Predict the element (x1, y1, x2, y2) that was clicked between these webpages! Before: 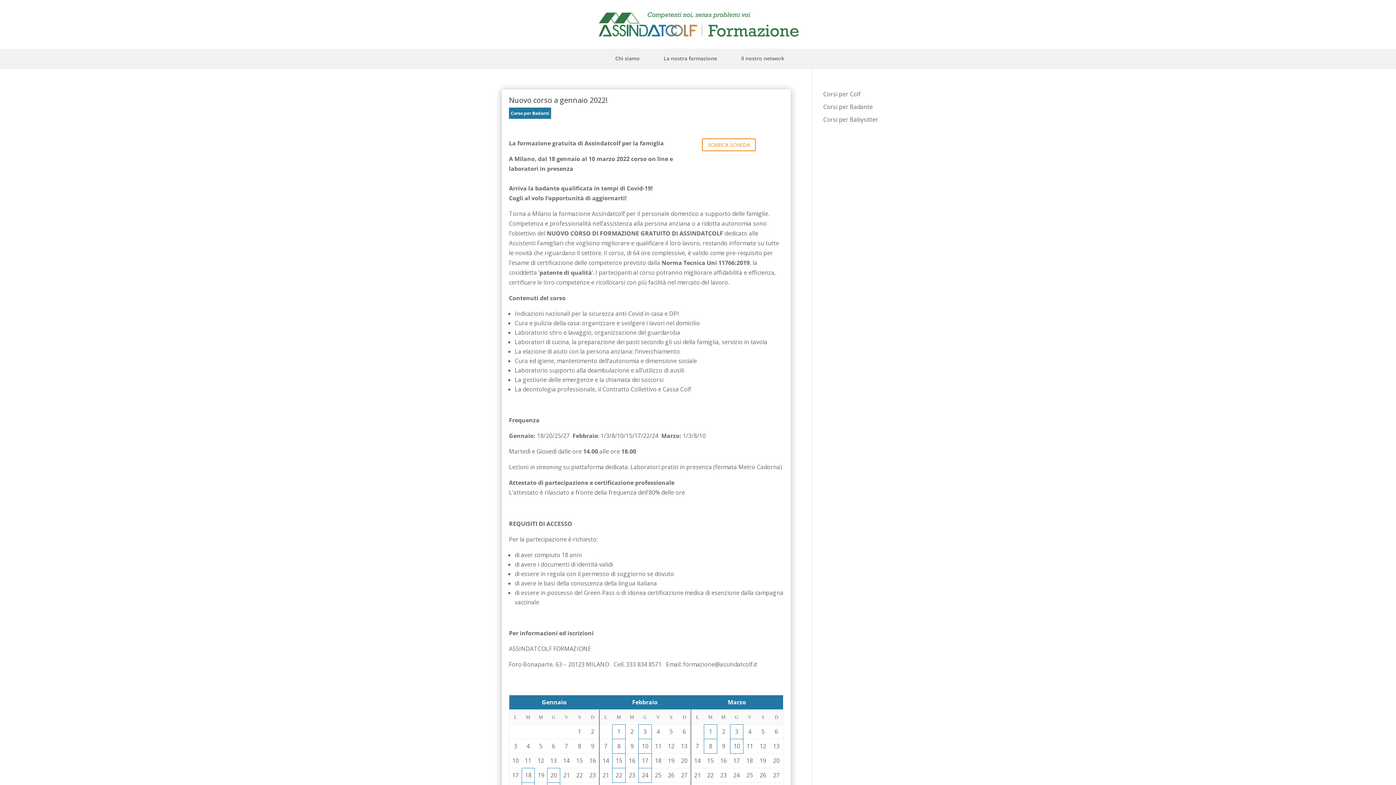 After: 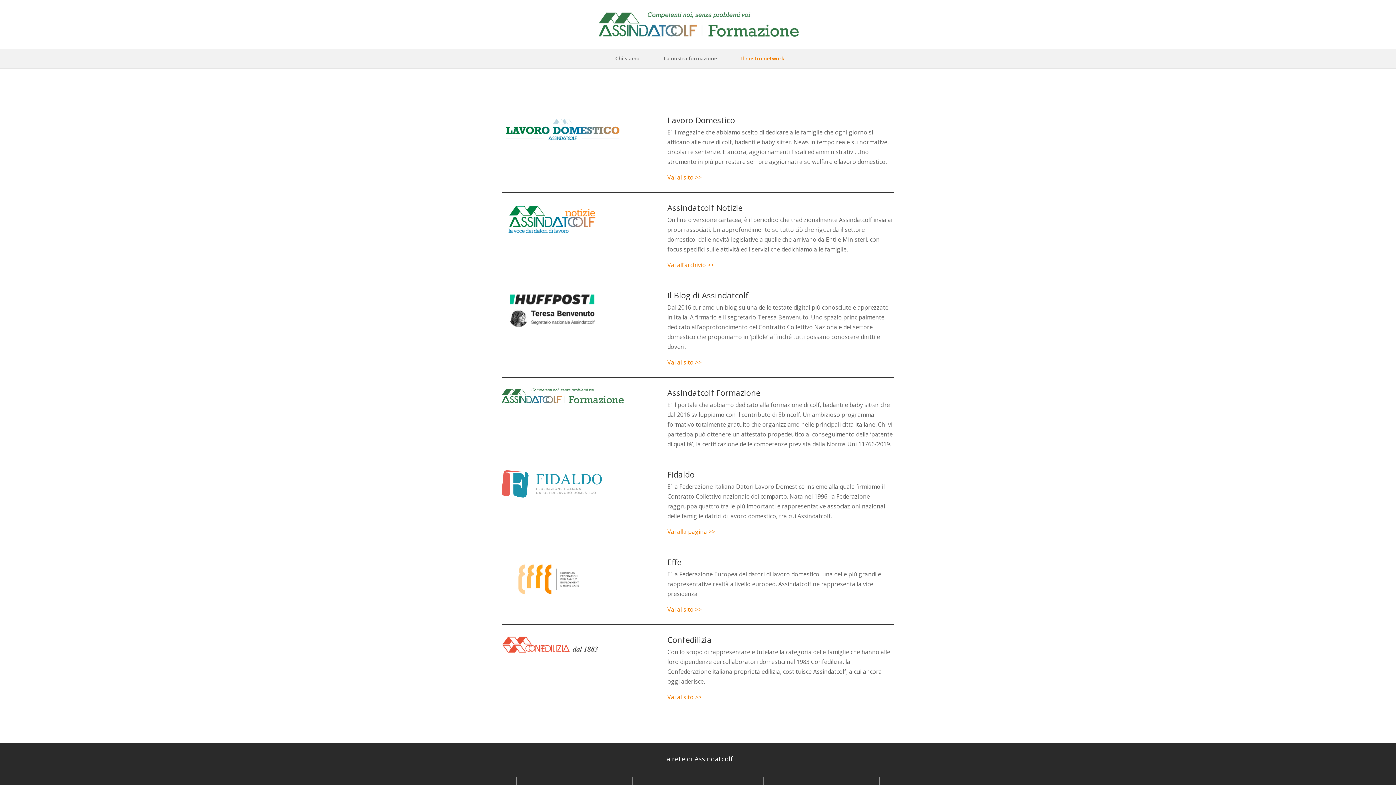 Action: bbox: (735, 48, 790, 68) label: Il nostro network